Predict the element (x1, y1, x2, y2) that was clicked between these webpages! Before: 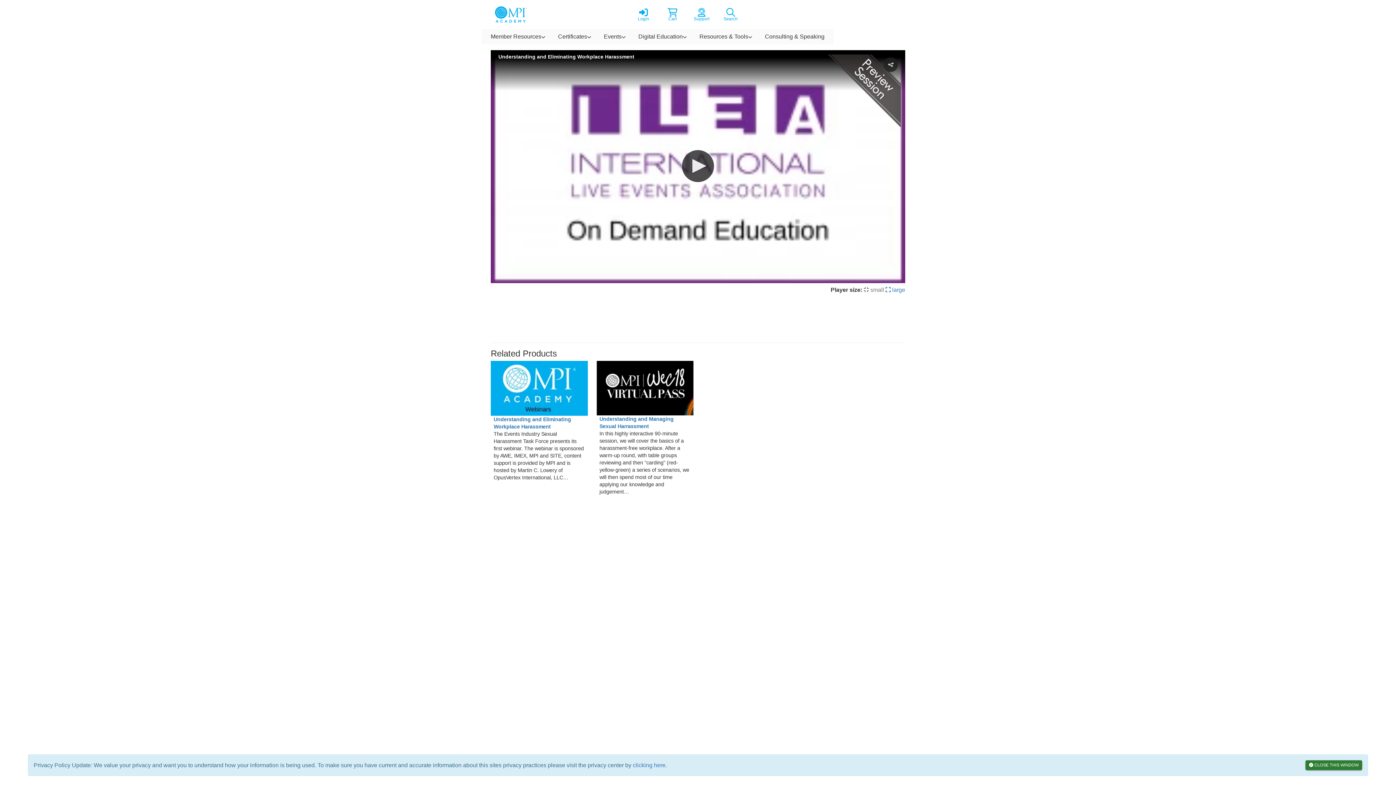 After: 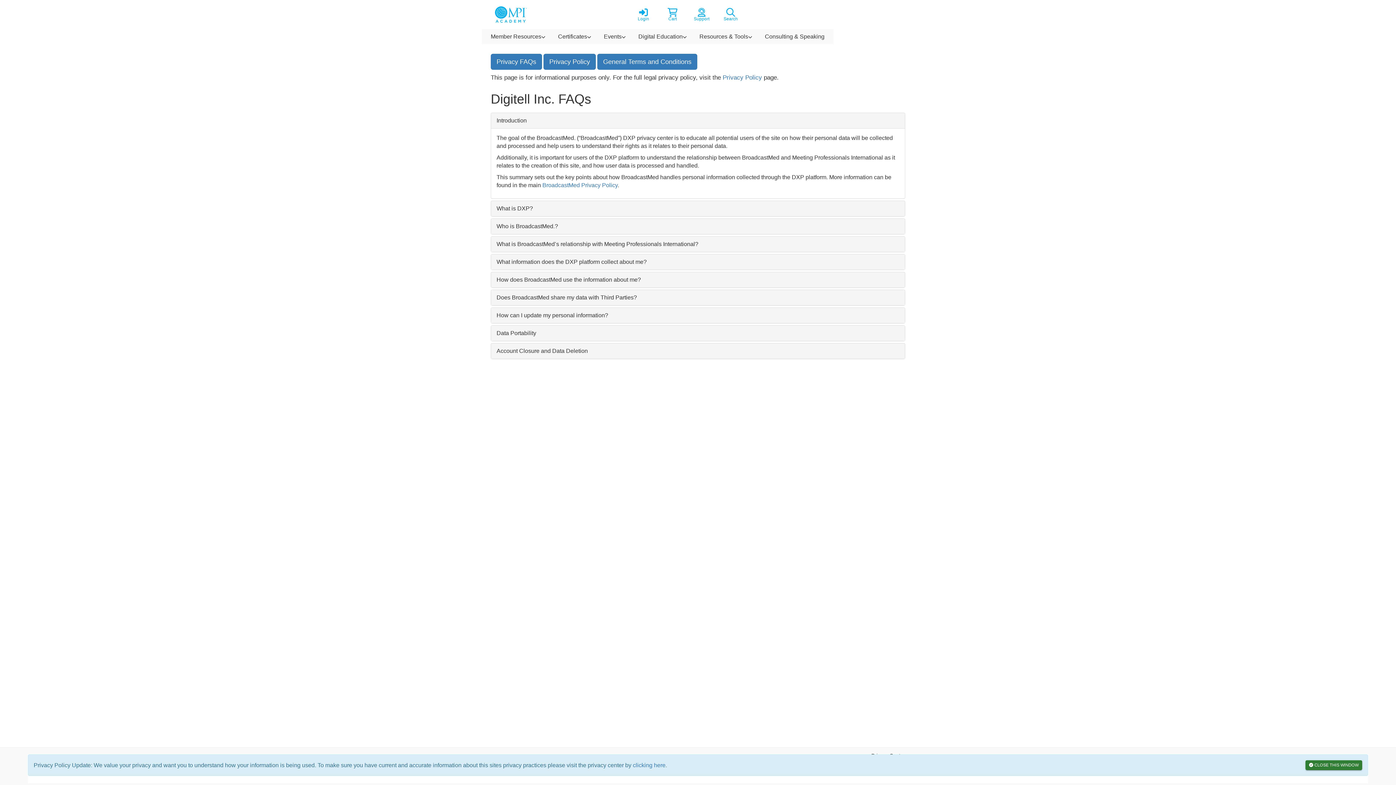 Action: label: clicking here bbox: (633, 762, 665, 768)